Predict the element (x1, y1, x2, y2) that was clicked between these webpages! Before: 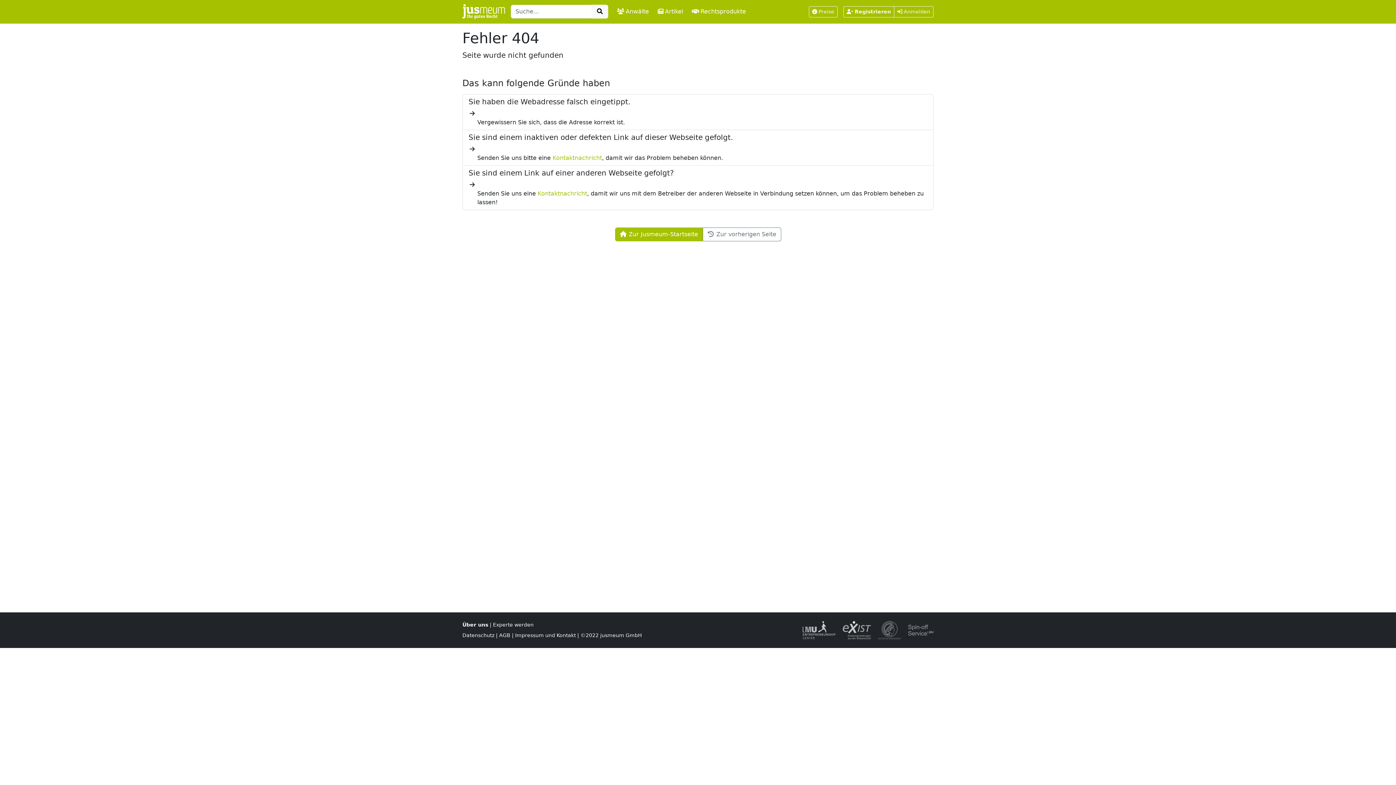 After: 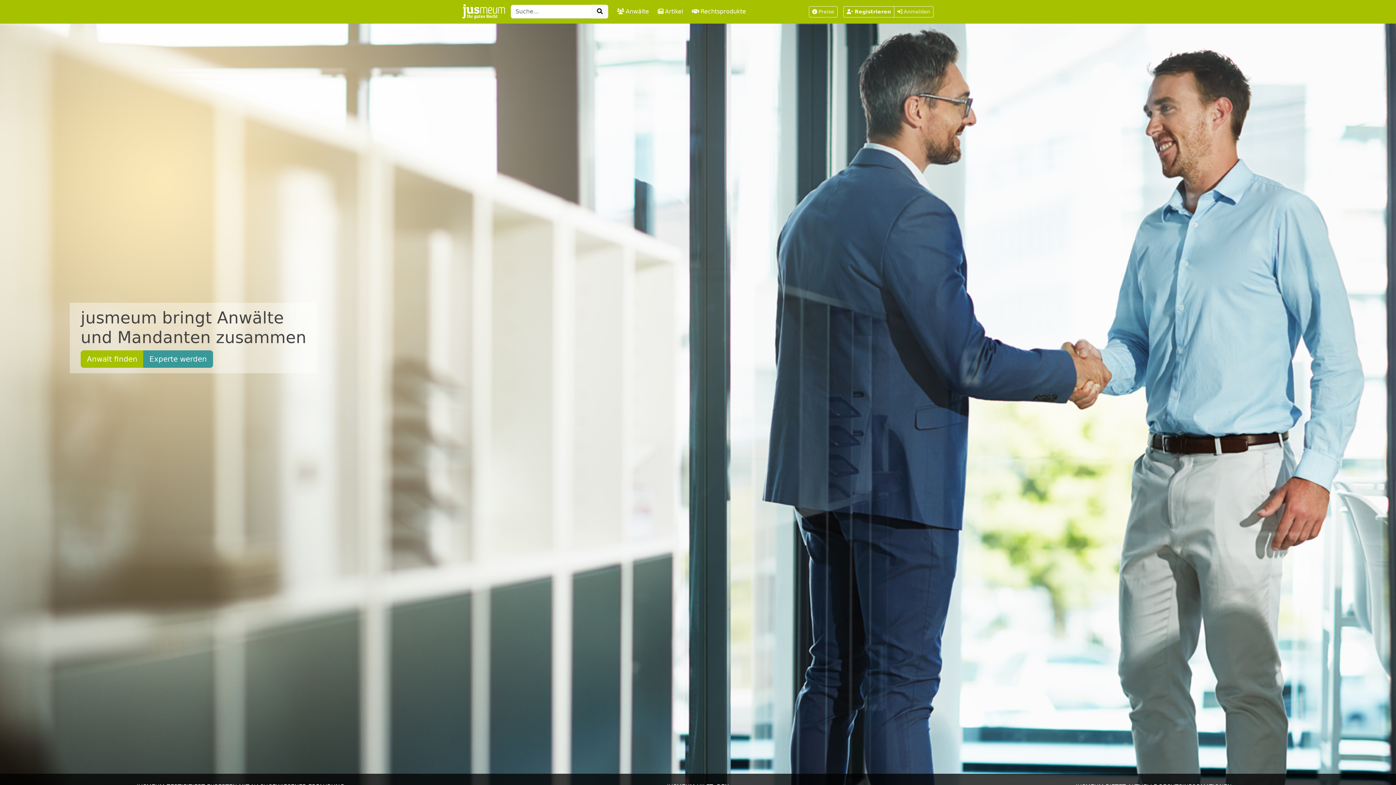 Action: bbox: (615, 227, 703, 241) label:  Zur Jusmeum-Startseite